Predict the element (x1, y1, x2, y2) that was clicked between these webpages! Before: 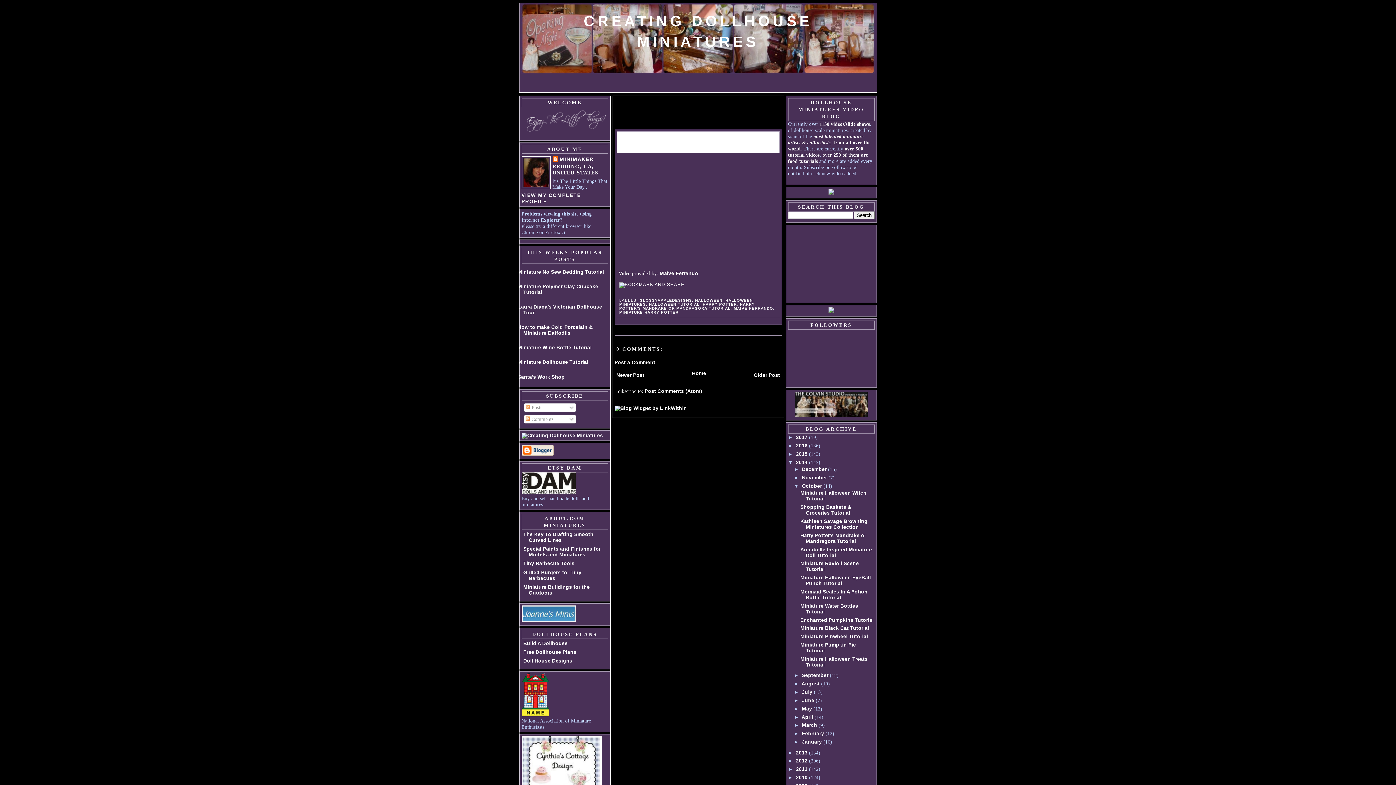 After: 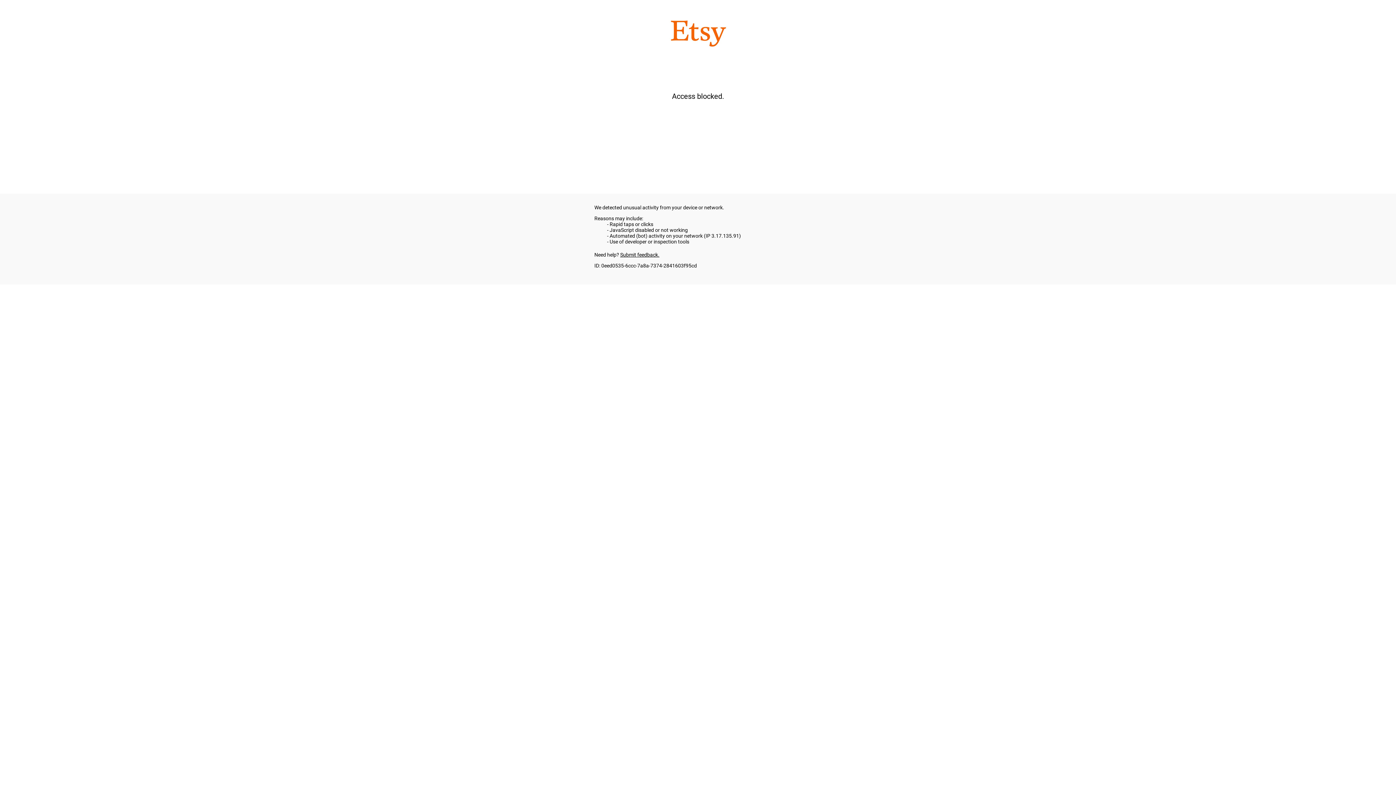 Action: bbox: (521, 489, 576, 495)